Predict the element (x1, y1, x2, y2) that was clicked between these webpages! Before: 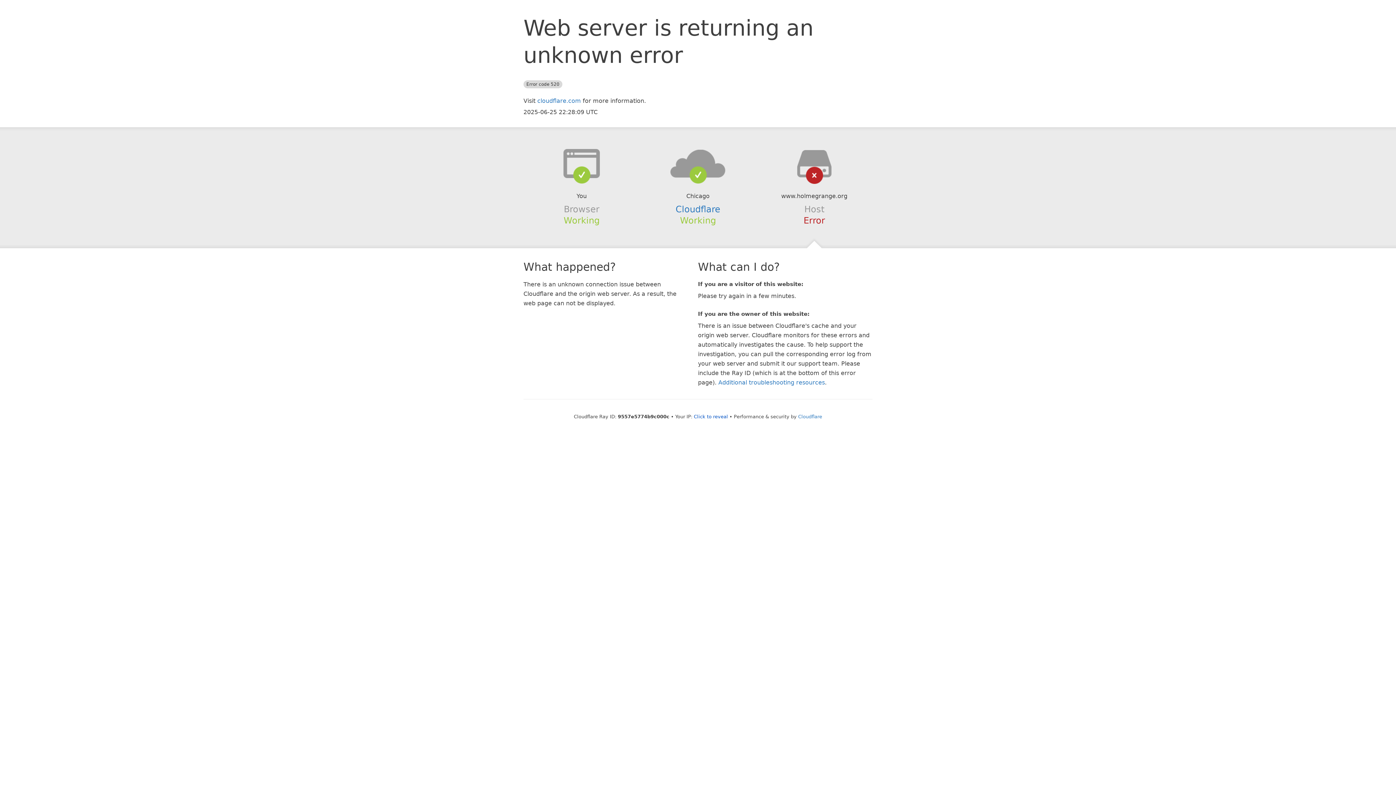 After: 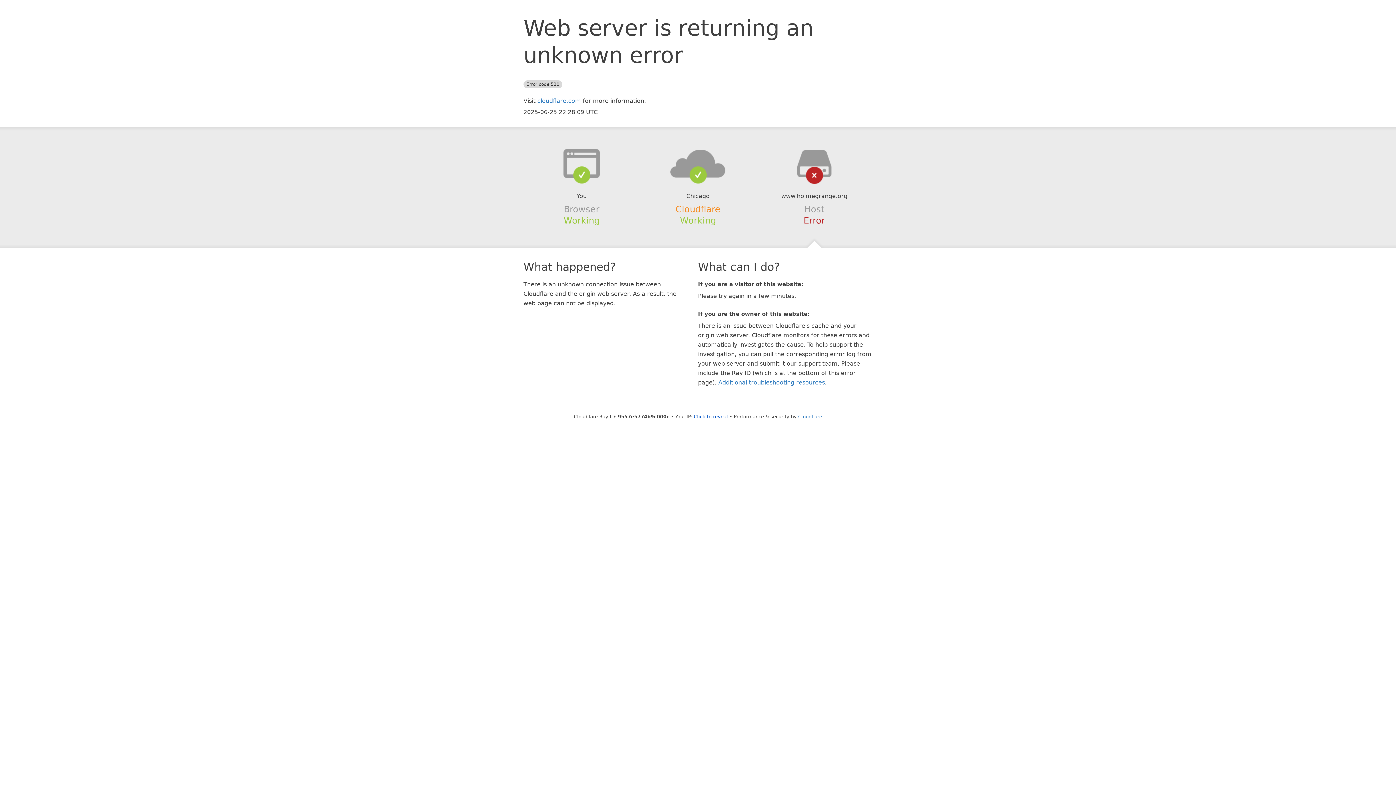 Action: label: Cloudflare bbox: (675, 204, 720, 214)